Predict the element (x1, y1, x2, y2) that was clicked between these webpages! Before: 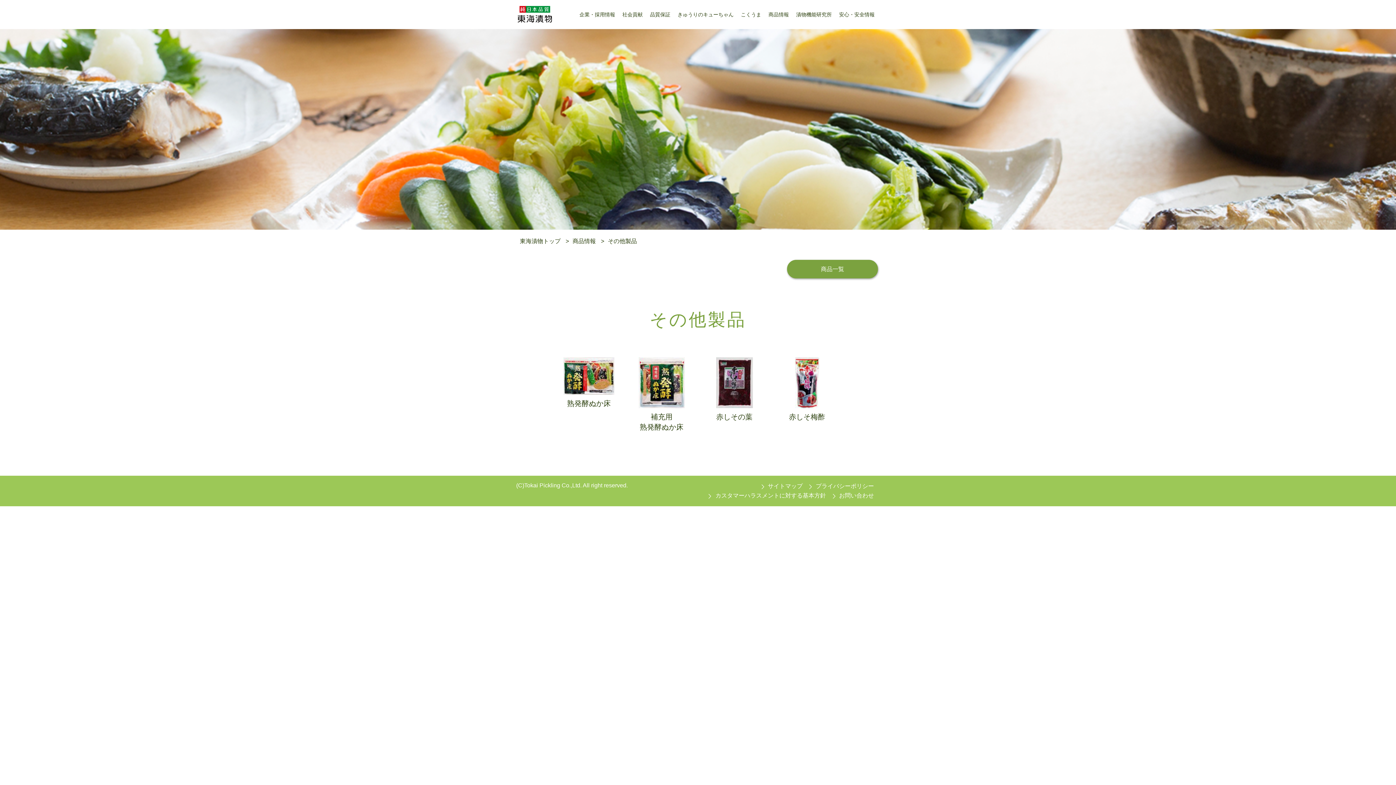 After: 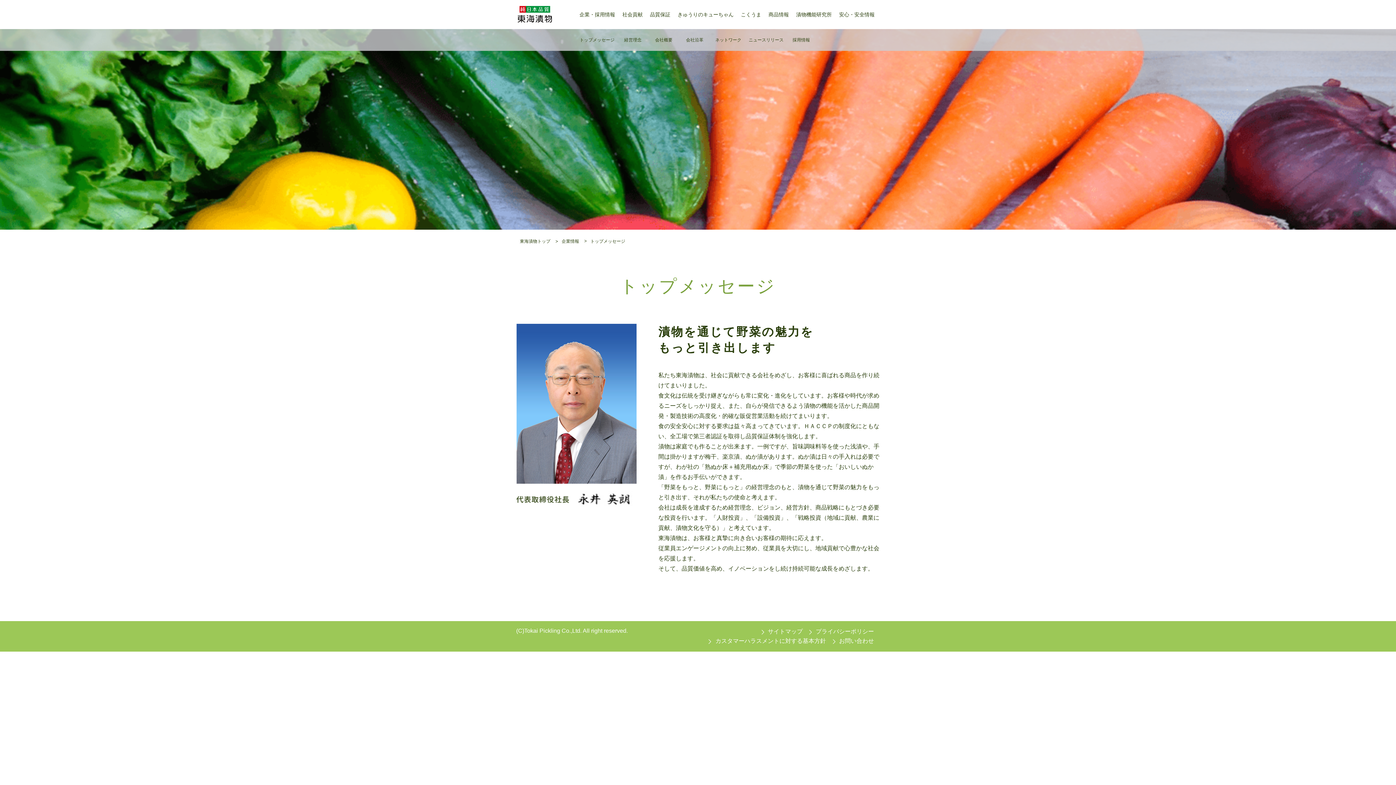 Action: bbox: (579, 11, 615, 17) label: 企業・採用情報